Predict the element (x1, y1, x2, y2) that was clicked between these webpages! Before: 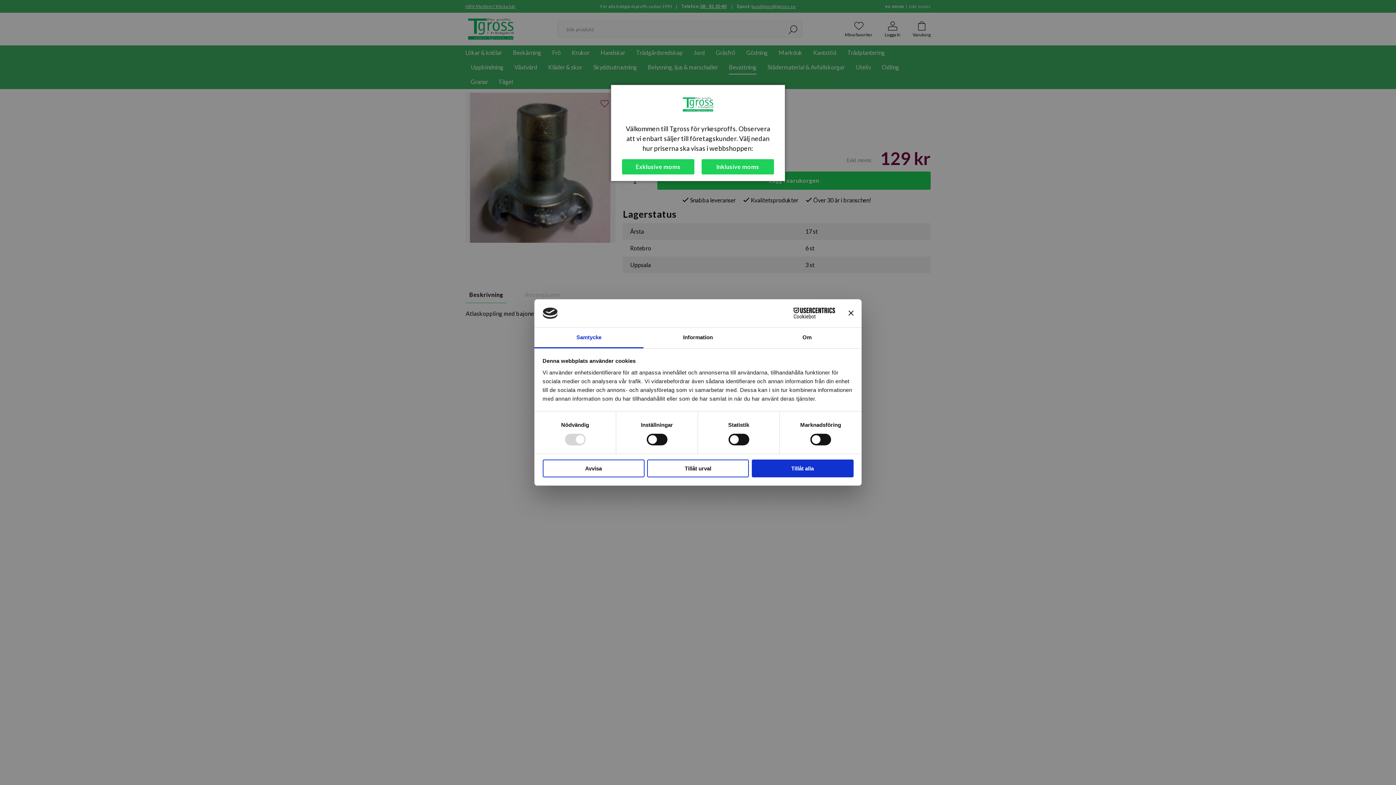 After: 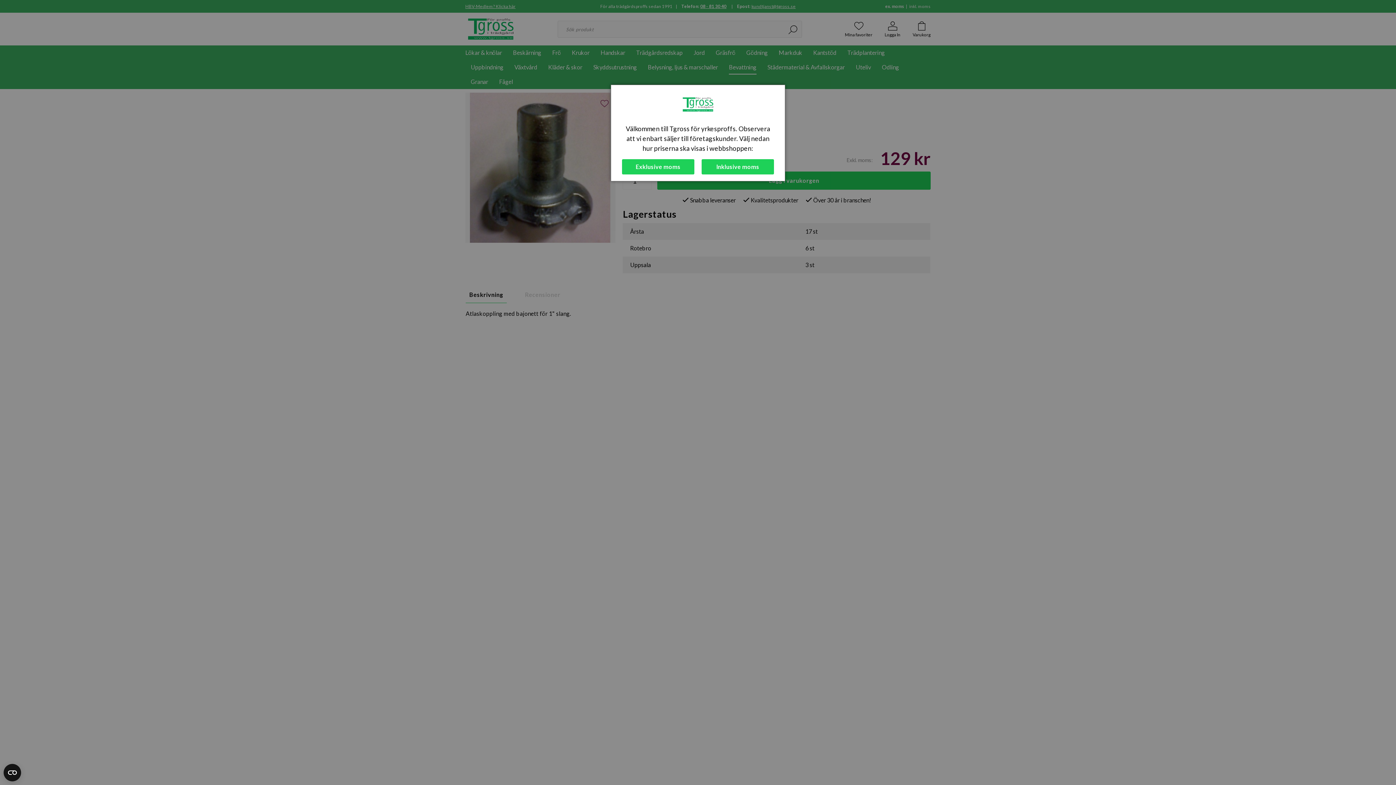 Action: label: Stäng panelen bbox: (848, 310, 853, 315)